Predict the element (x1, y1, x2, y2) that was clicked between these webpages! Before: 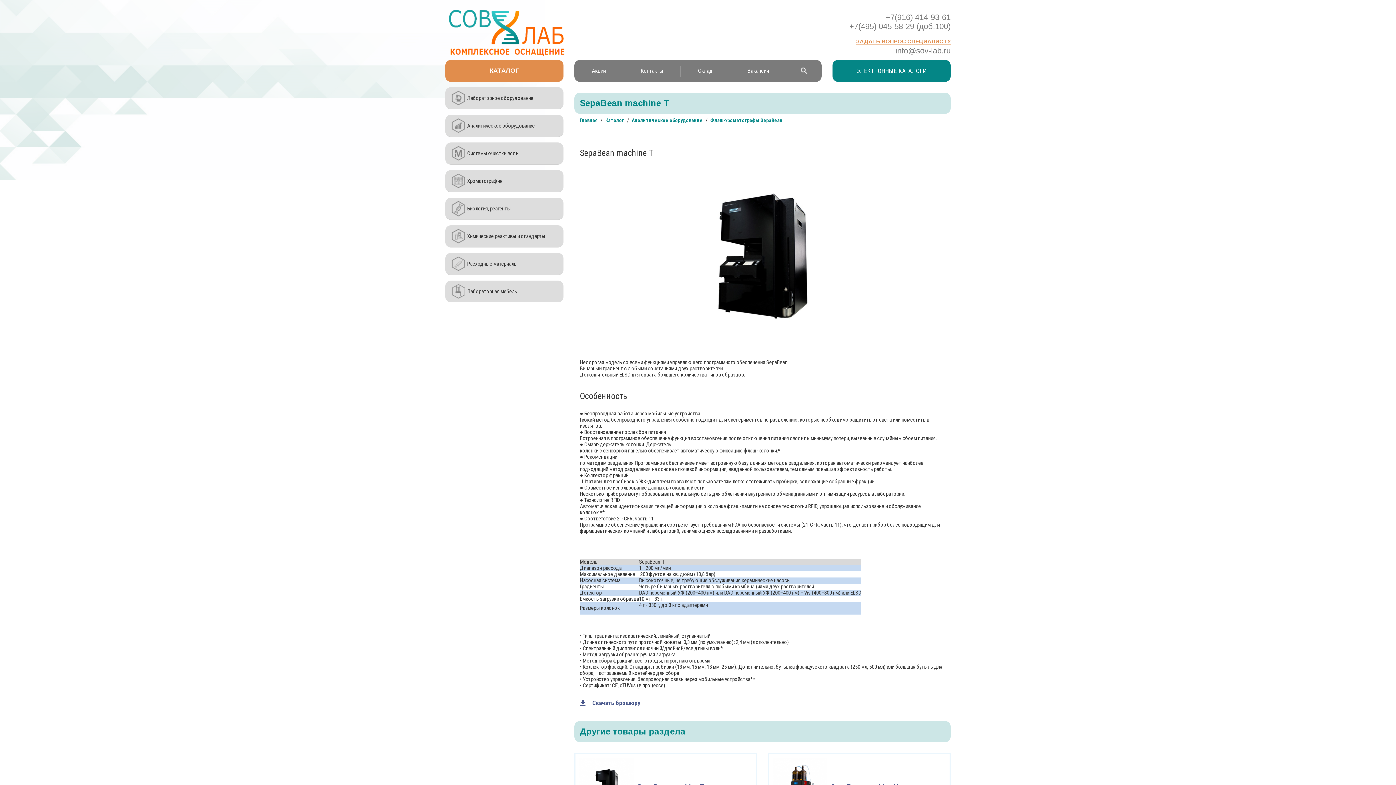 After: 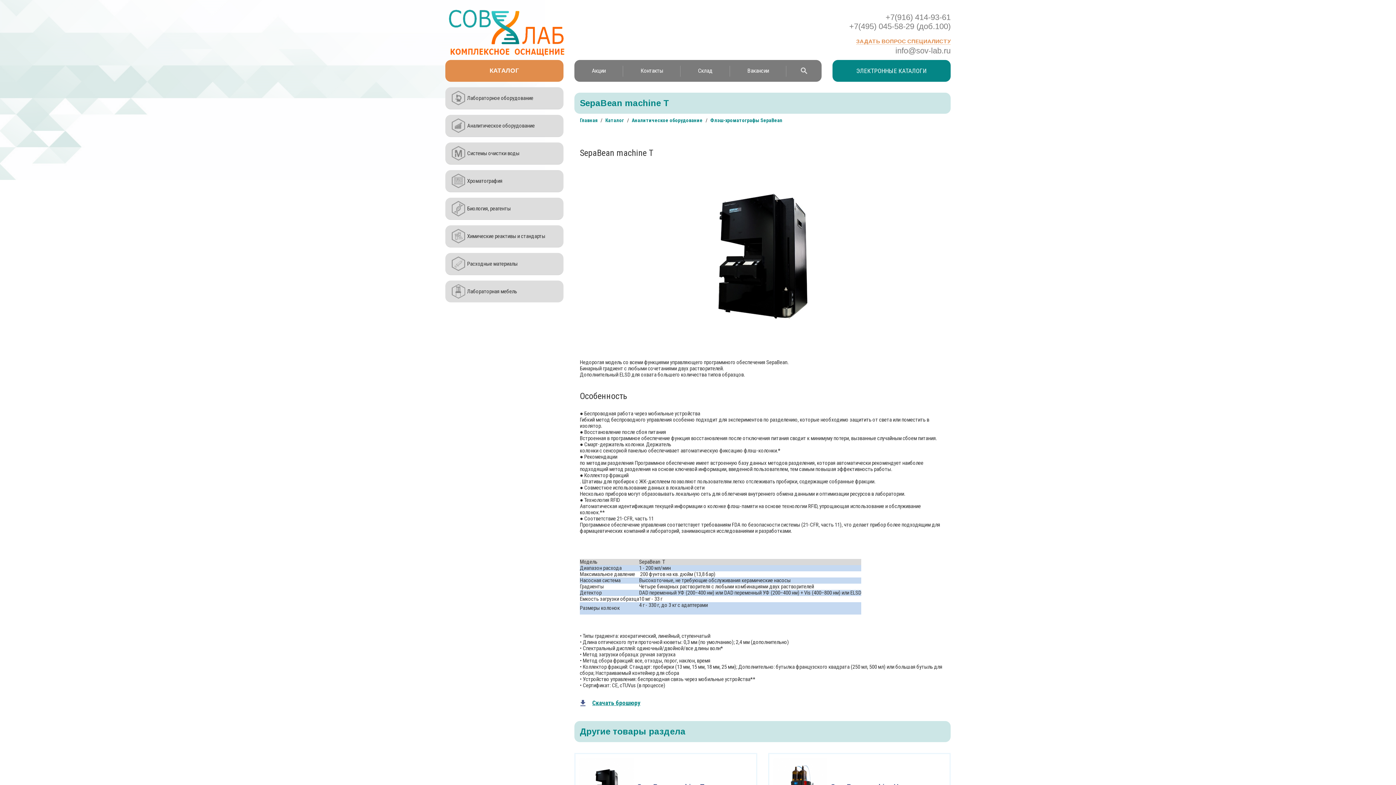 Action: bbox: (580, 696, 762, 710) label: Скачать брошюру